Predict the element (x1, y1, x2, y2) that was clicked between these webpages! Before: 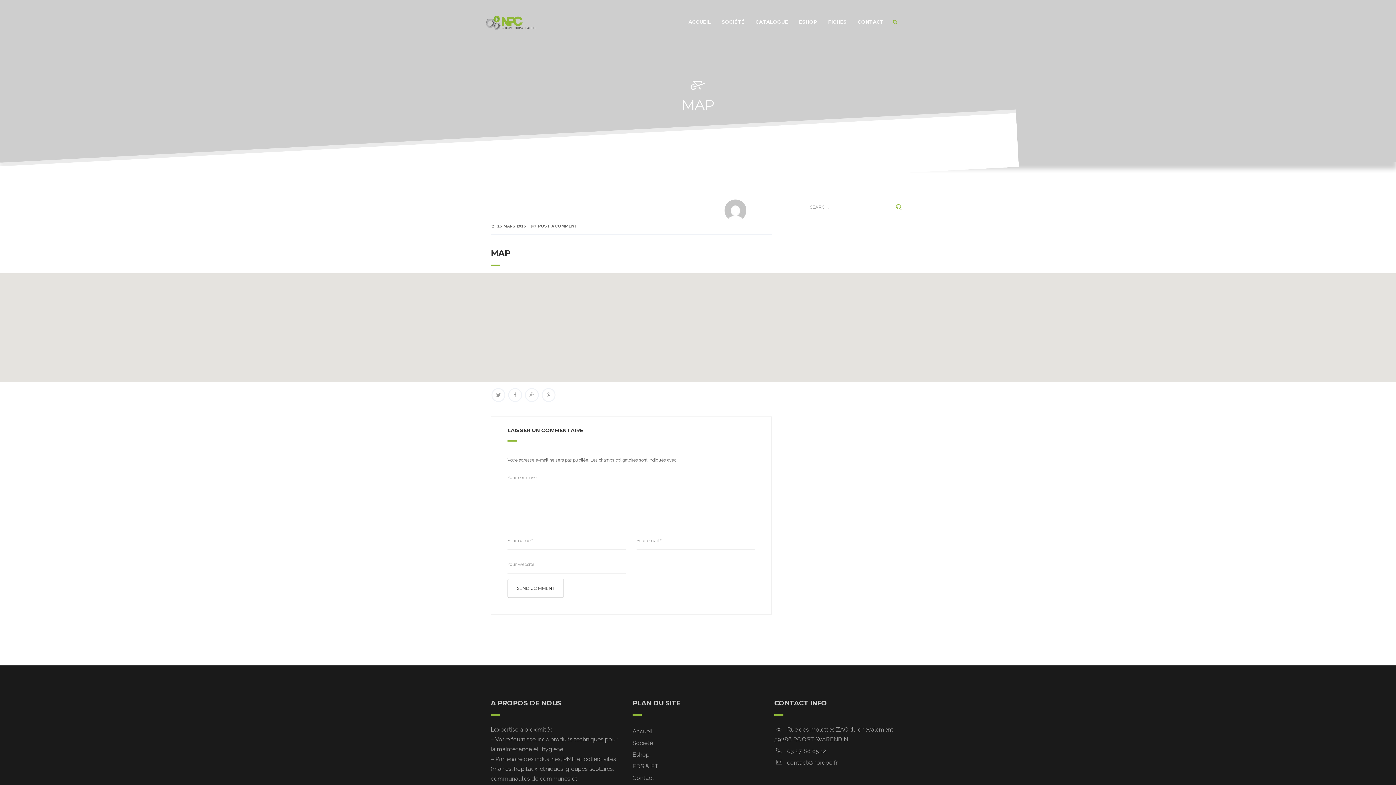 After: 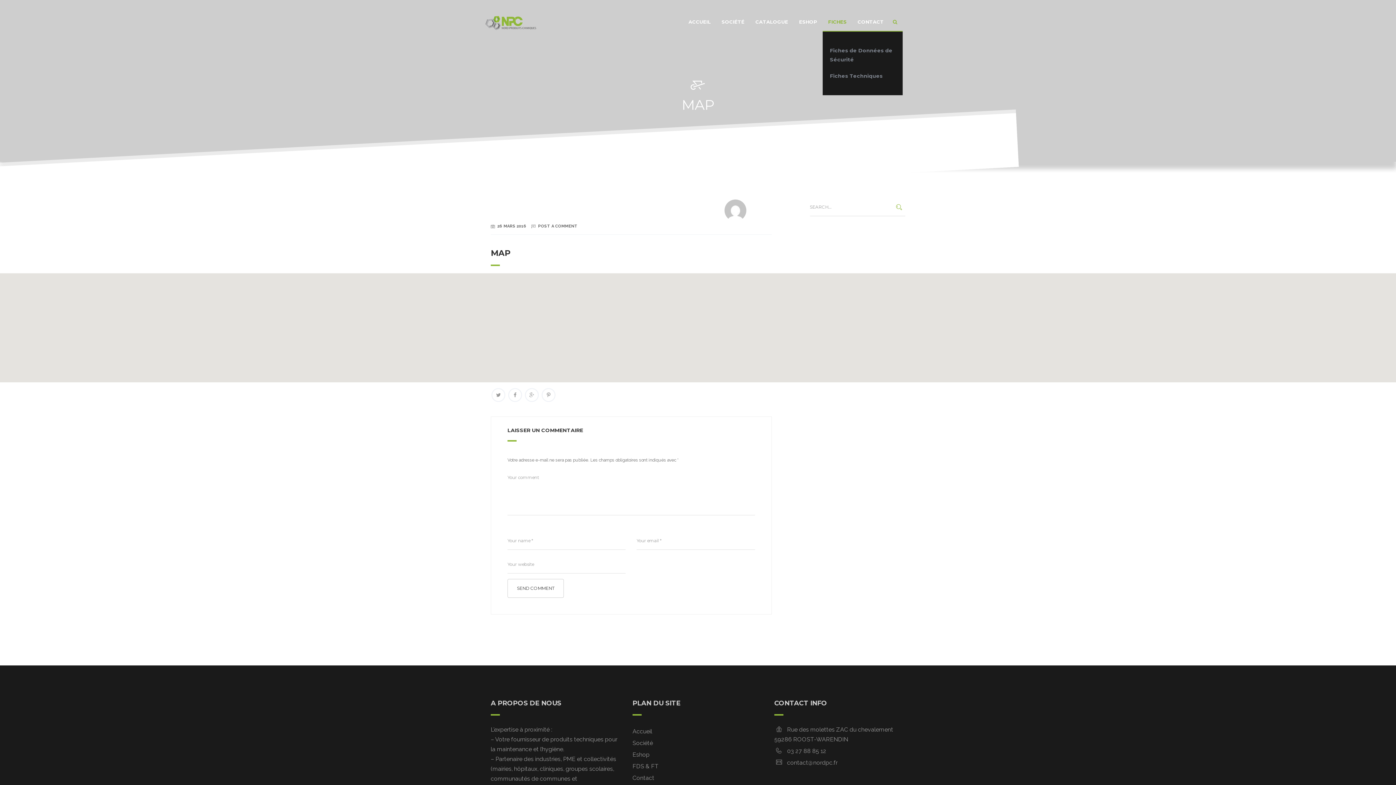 Action: bbox: (822, 12, 852, 31) label: FICHES